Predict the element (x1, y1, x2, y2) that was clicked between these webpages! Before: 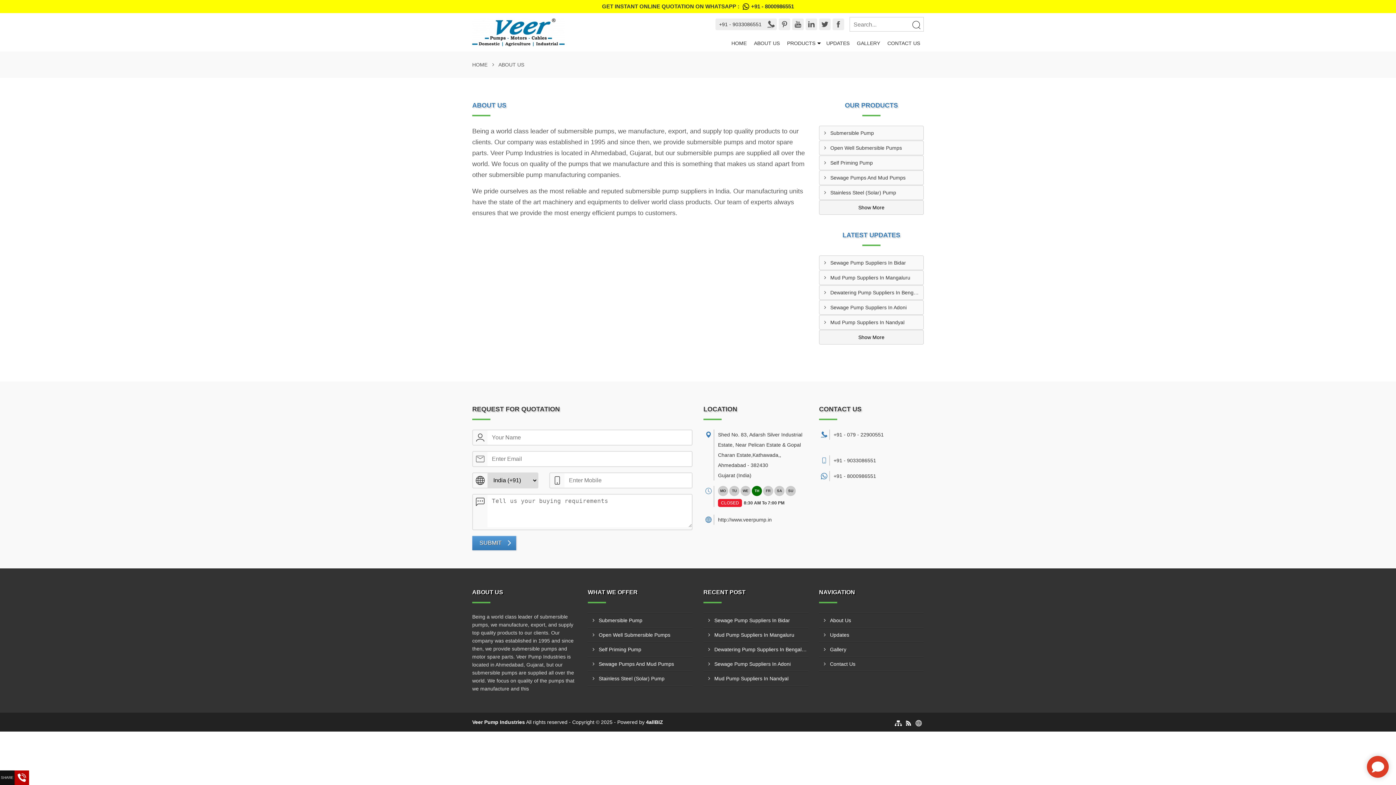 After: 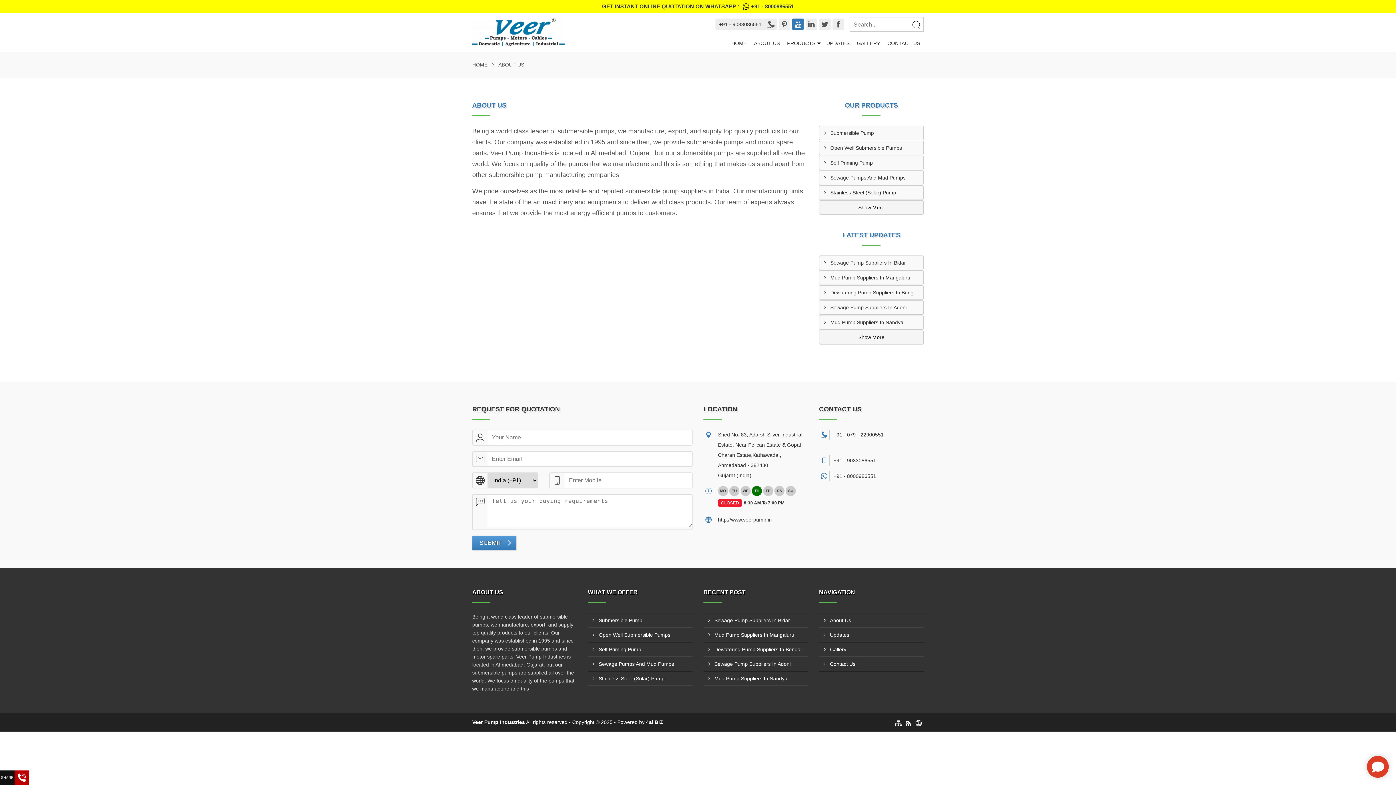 Action: bbox: (792, 18, 804, 30)